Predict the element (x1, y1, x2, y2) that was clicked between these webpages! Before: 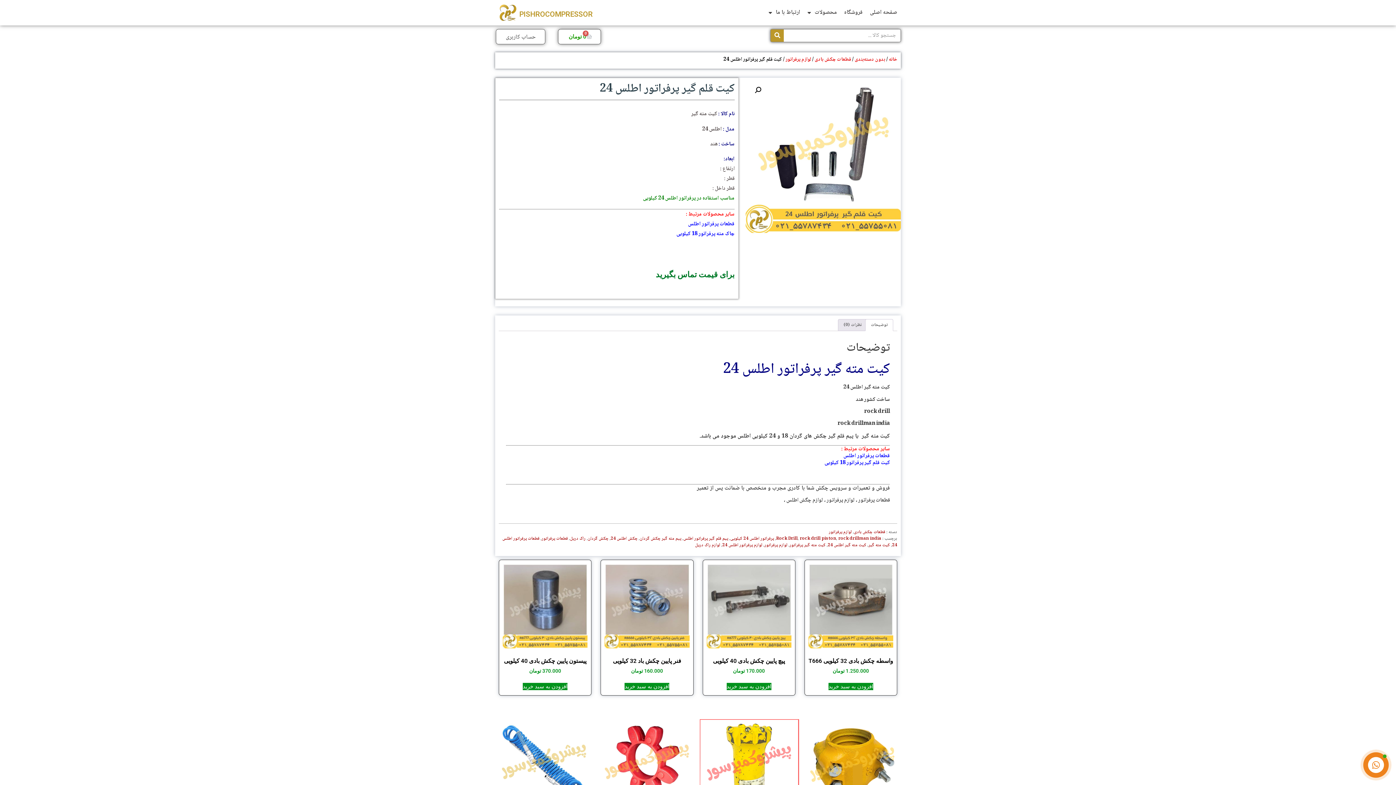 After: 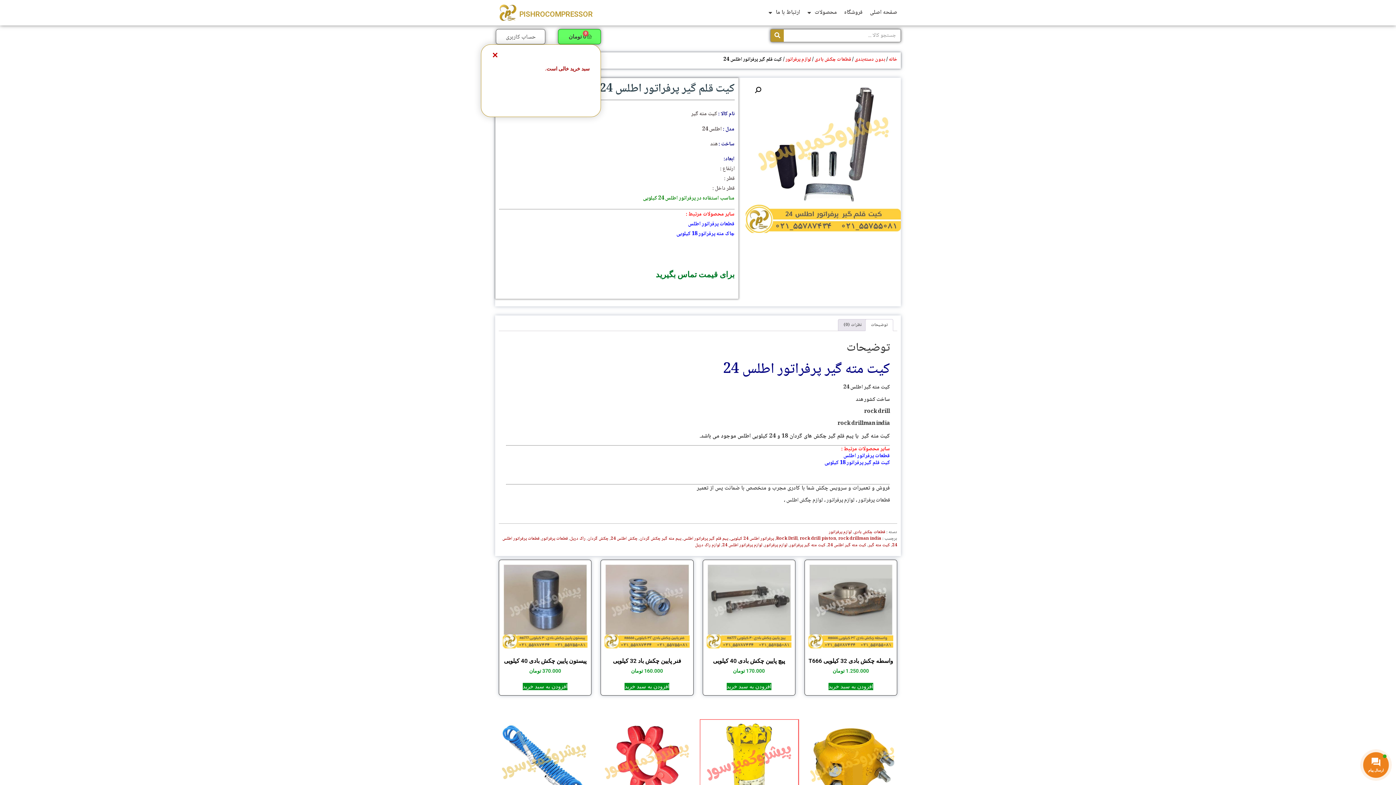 Action: bbox: (558, 29, 601, 44) label: 0 تومان
0
سبد خرید